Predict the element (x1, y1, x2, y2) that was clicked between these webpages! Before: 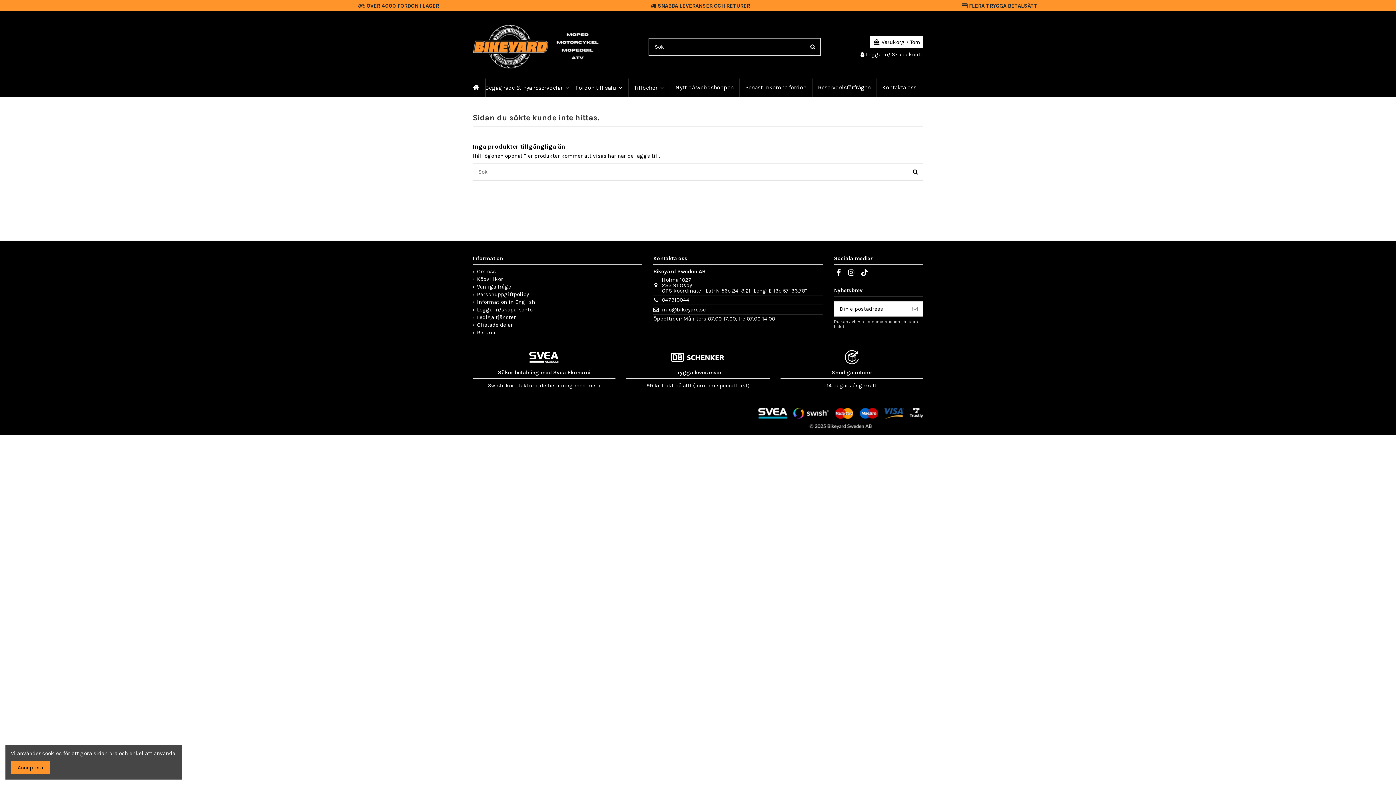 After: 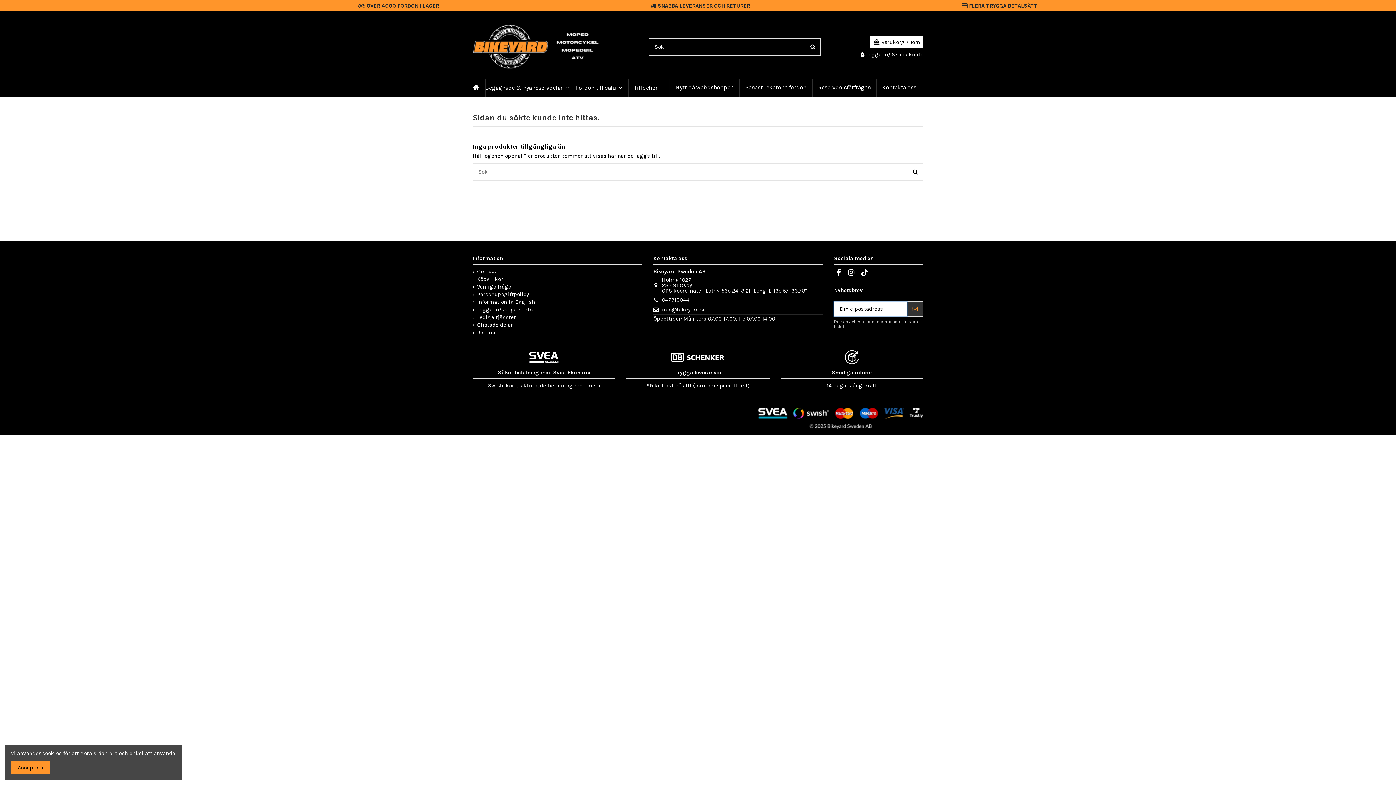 Action: bbox: (906, 301, 923, 316) label: Prenumerera